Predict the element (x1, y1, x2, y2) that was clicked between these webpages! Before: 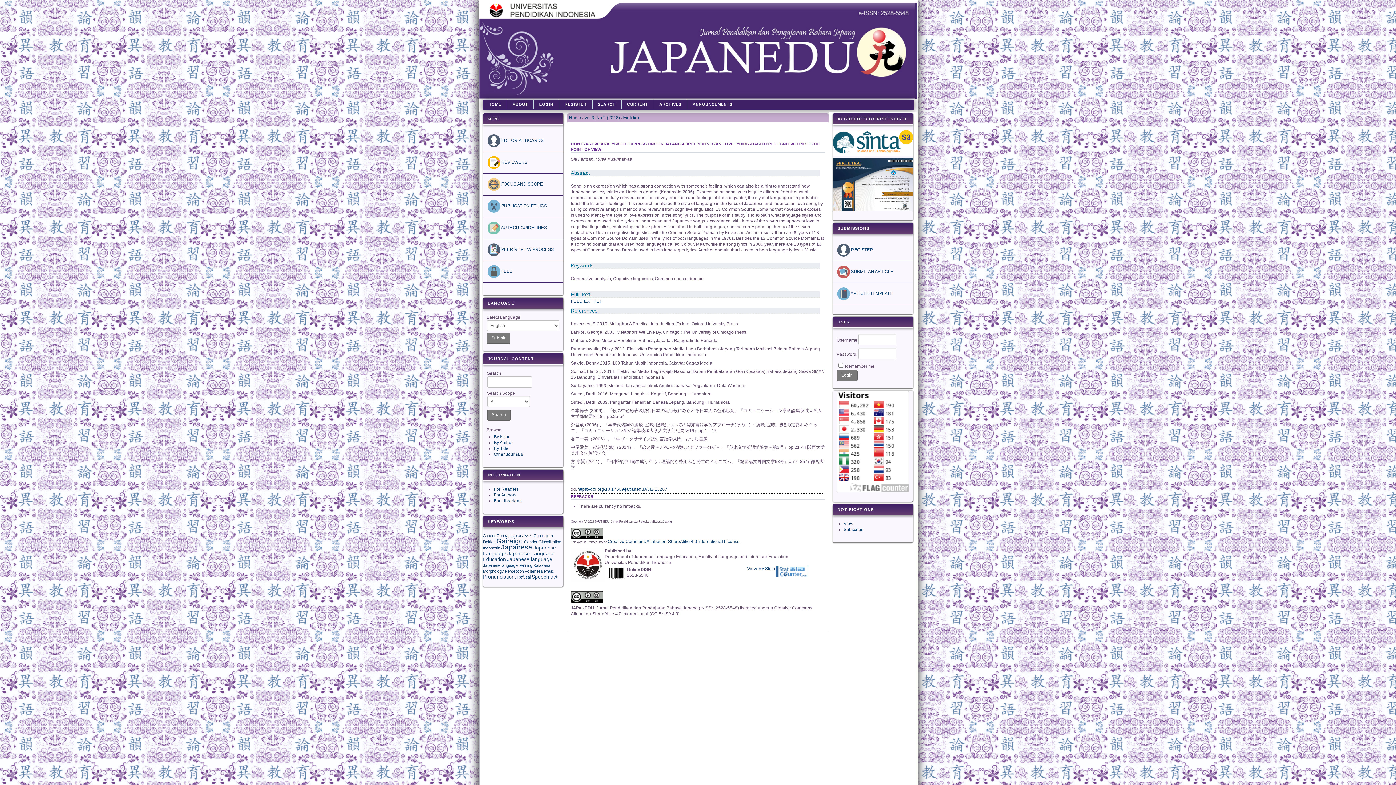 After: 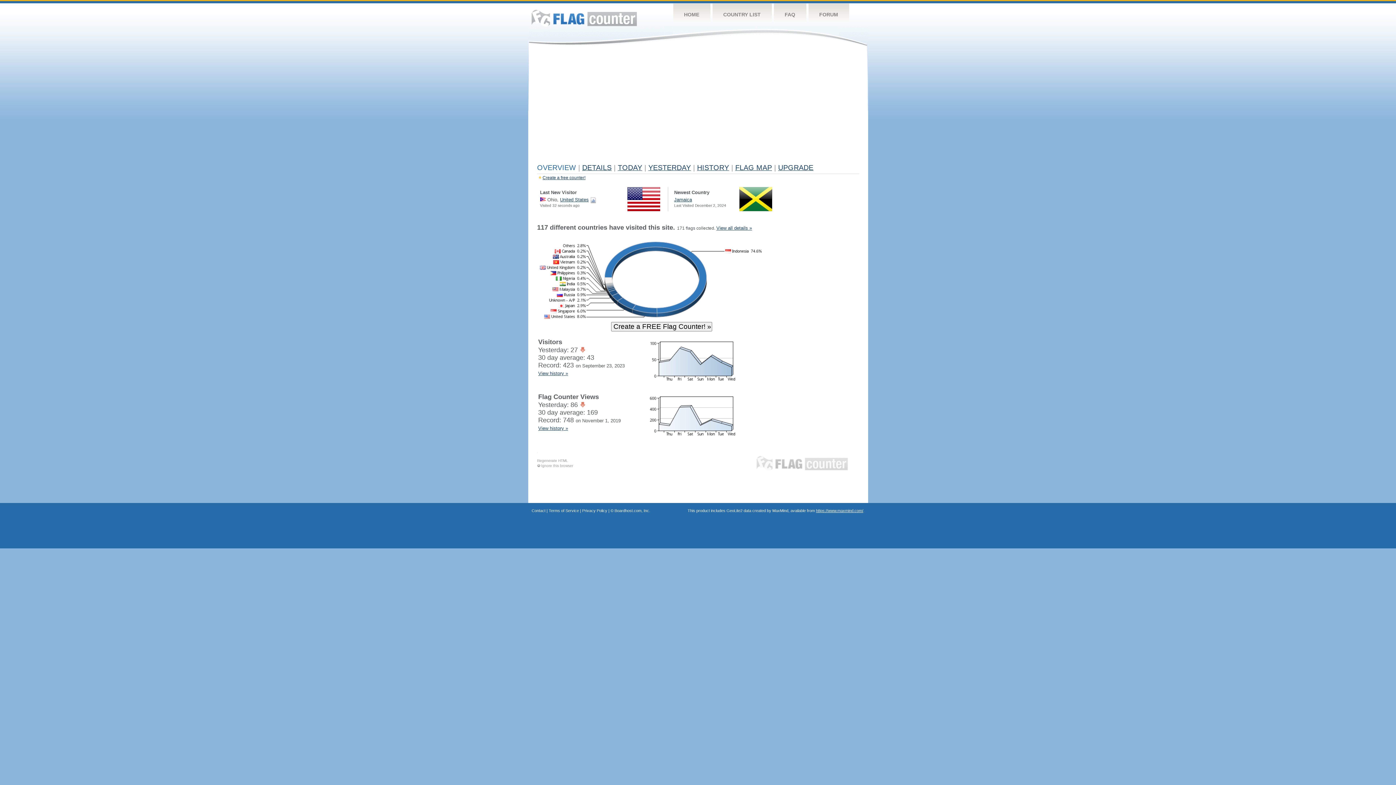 Action: bbox: (832, 390, 913, 492)